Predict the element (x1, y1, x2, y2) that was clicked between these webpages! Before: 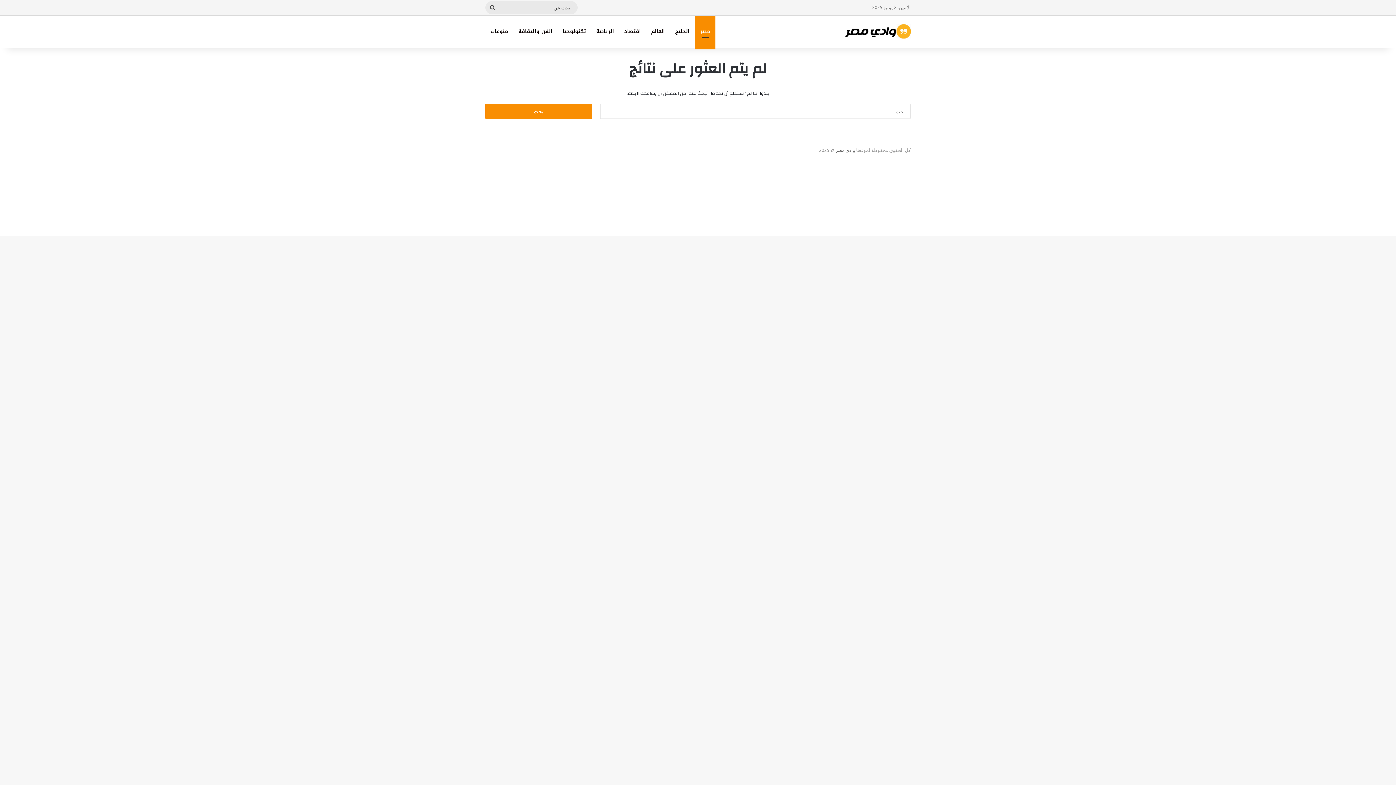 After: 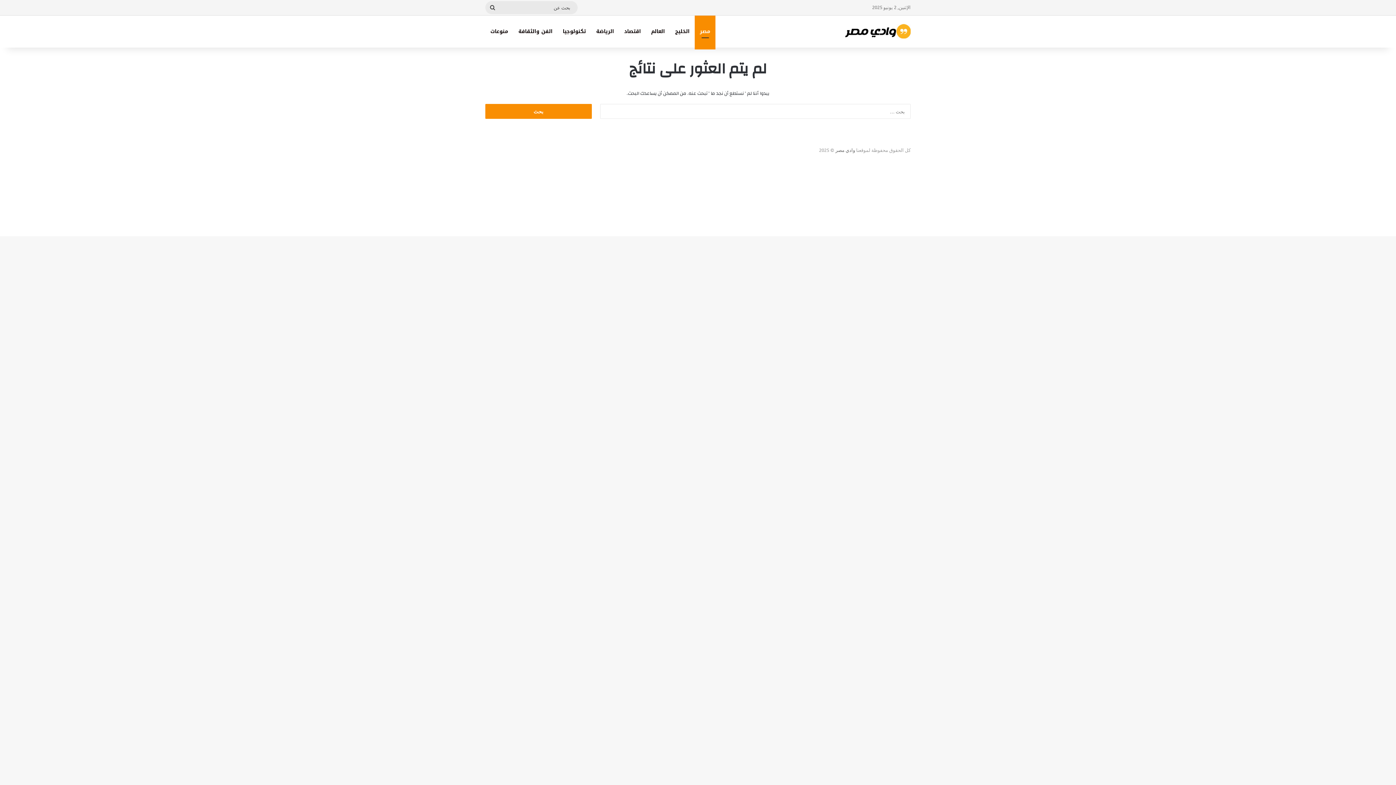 Action: label: مصر bbox: (694, 15, 715, 47)